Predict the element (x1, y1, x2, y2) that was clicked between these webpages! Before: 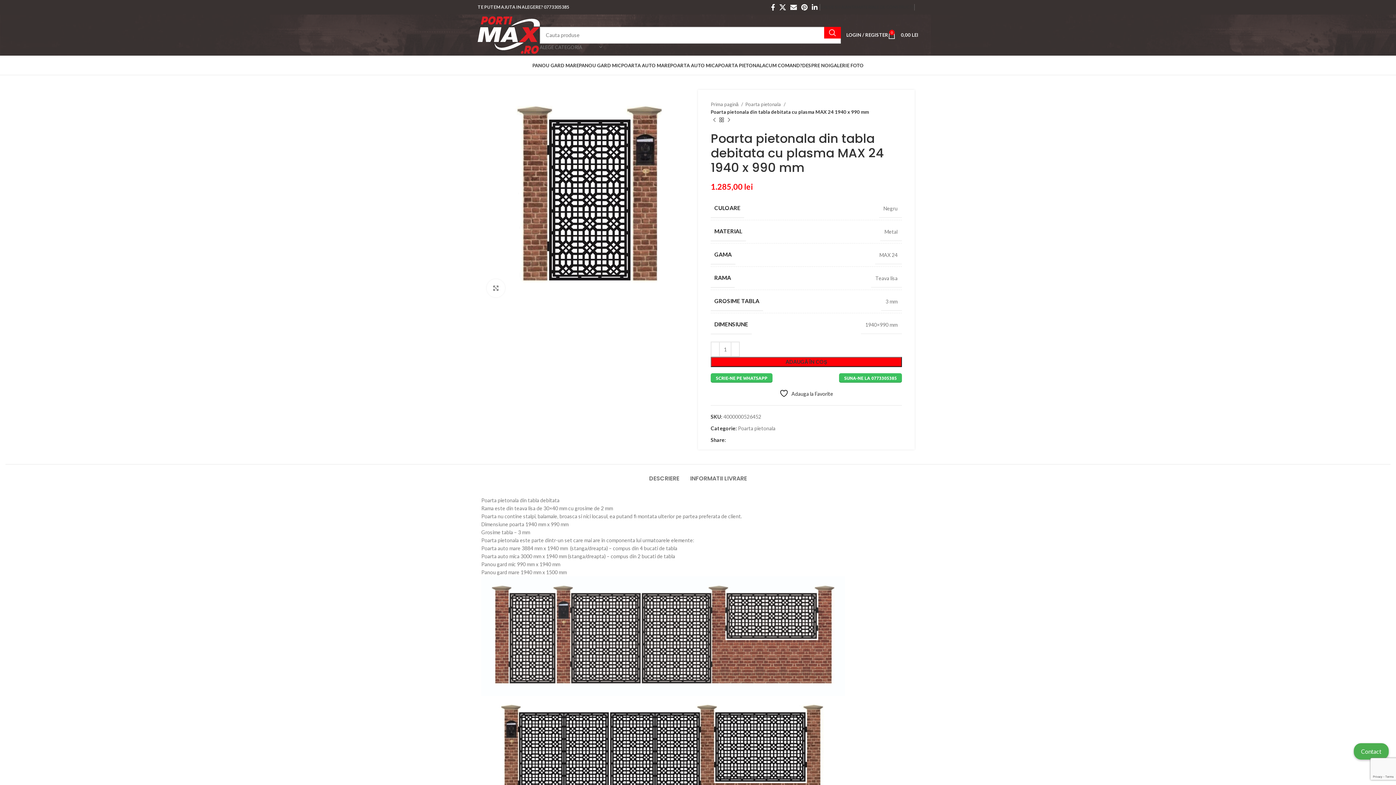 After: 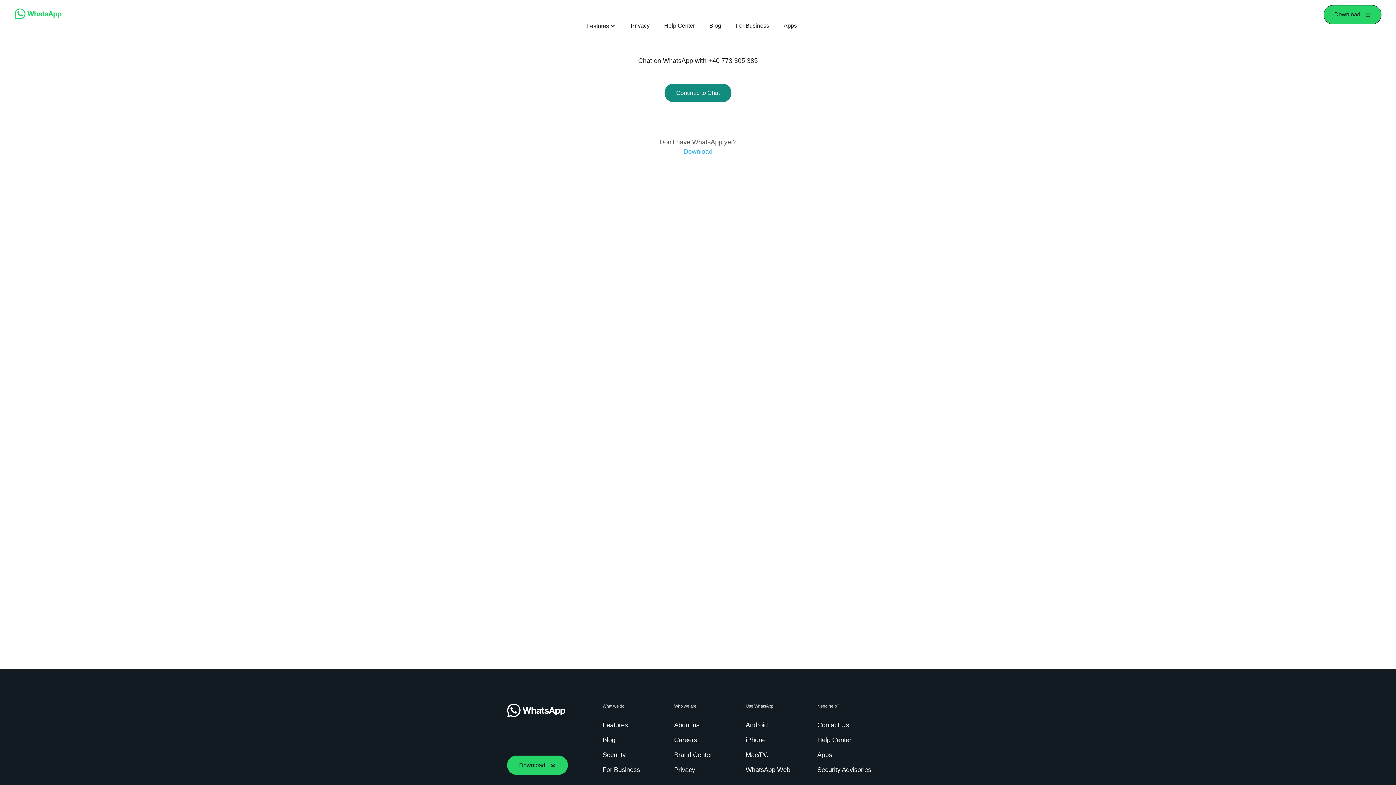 Action: label: SCRIE-NE PE WHATSAPP bbox: (710, 373, 772, 382)